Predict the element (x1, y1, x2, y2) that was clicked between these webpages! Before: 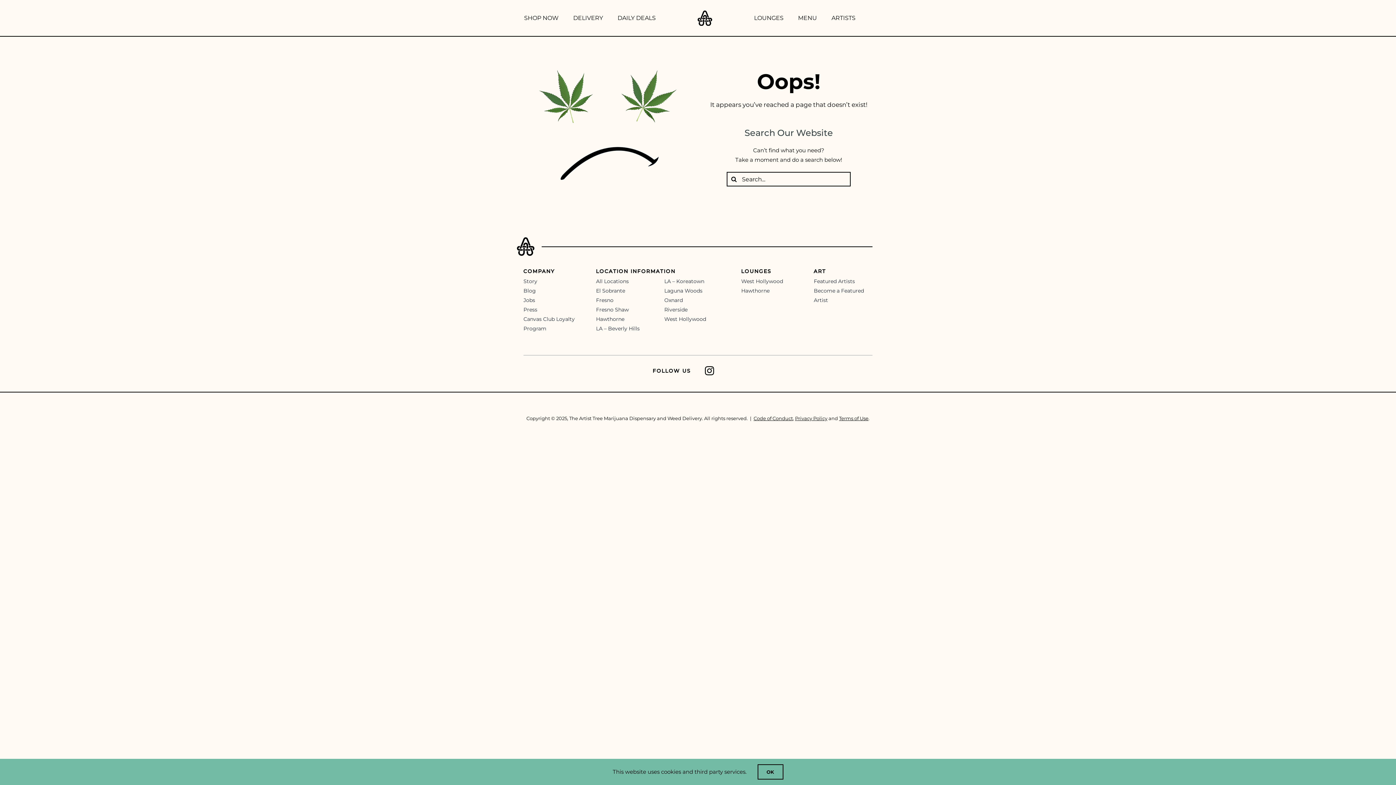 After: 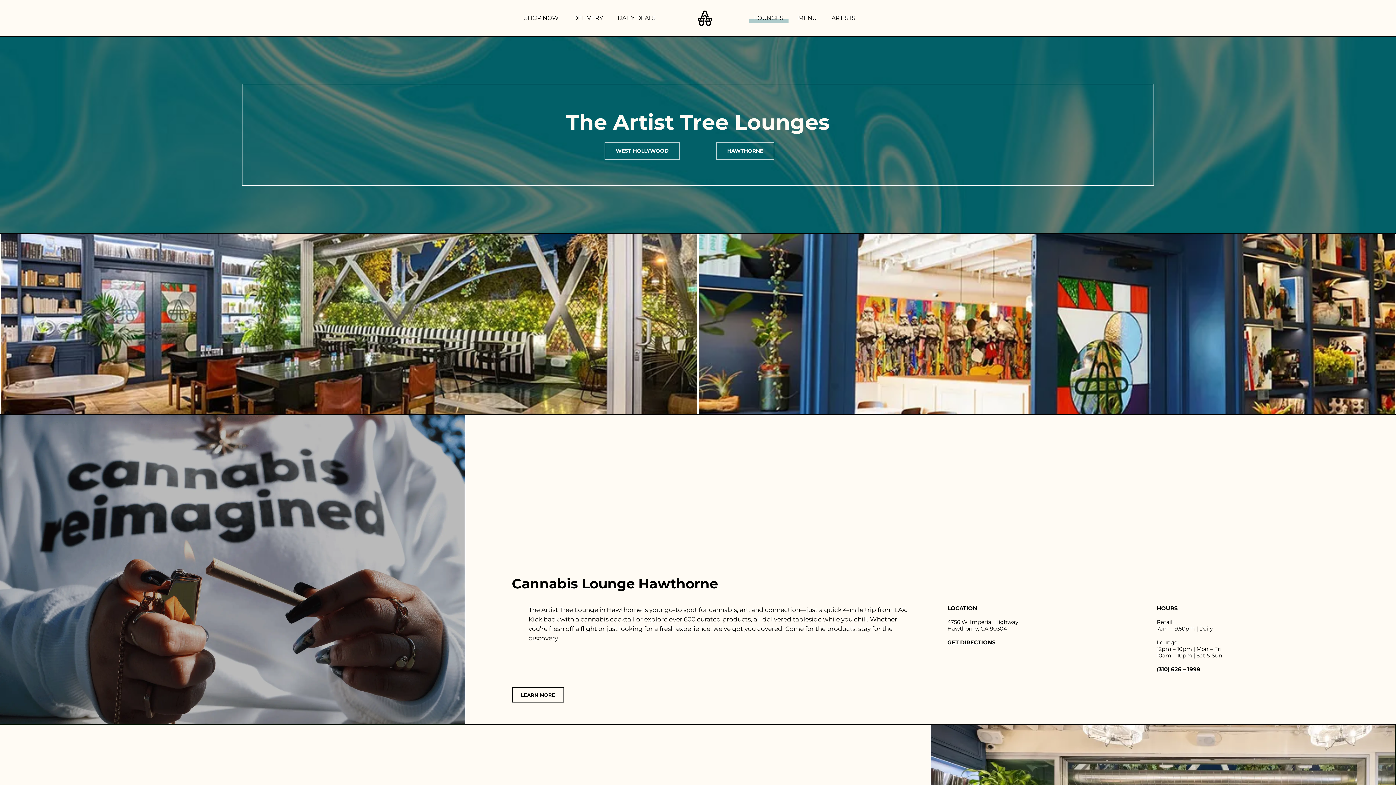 Action: label: LOUNGES bbox: (739, 13, 783, 22)